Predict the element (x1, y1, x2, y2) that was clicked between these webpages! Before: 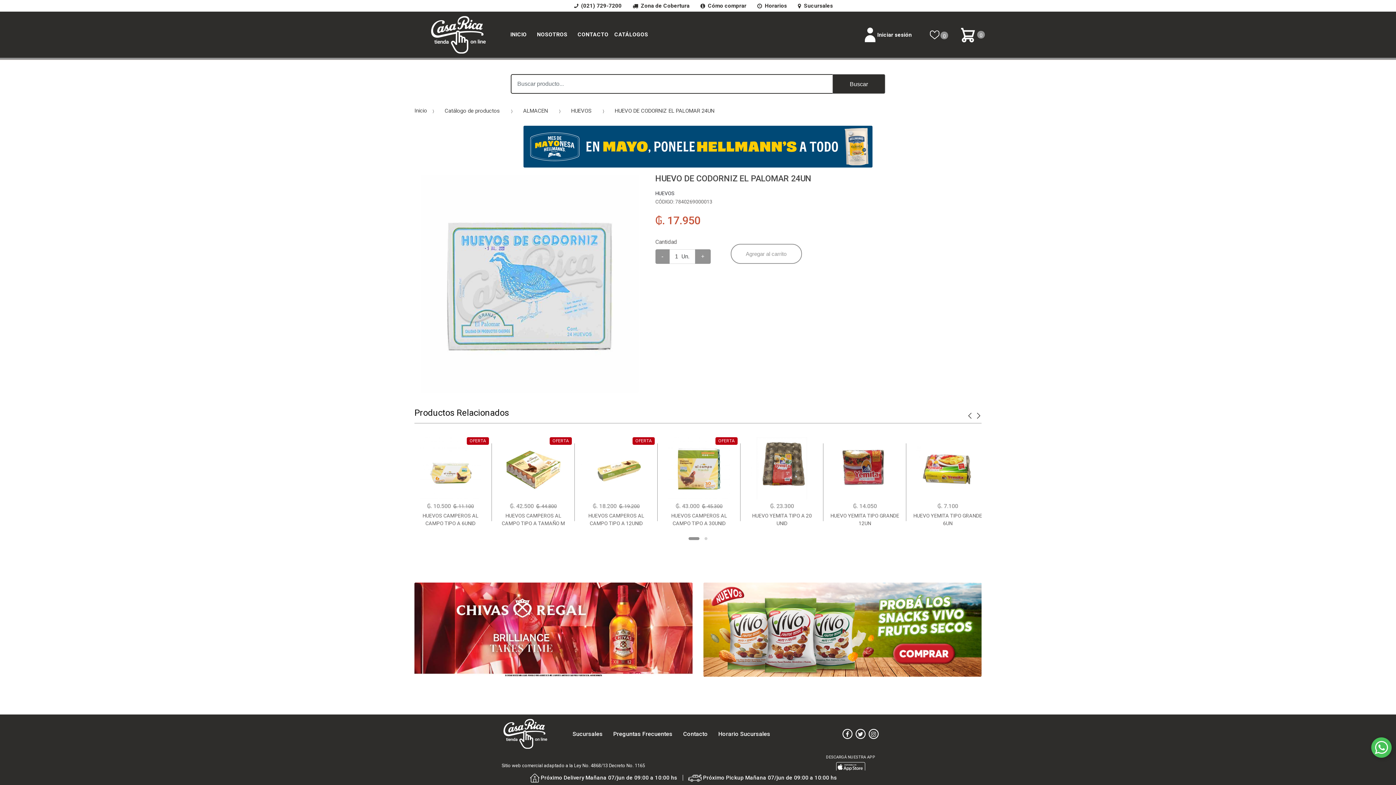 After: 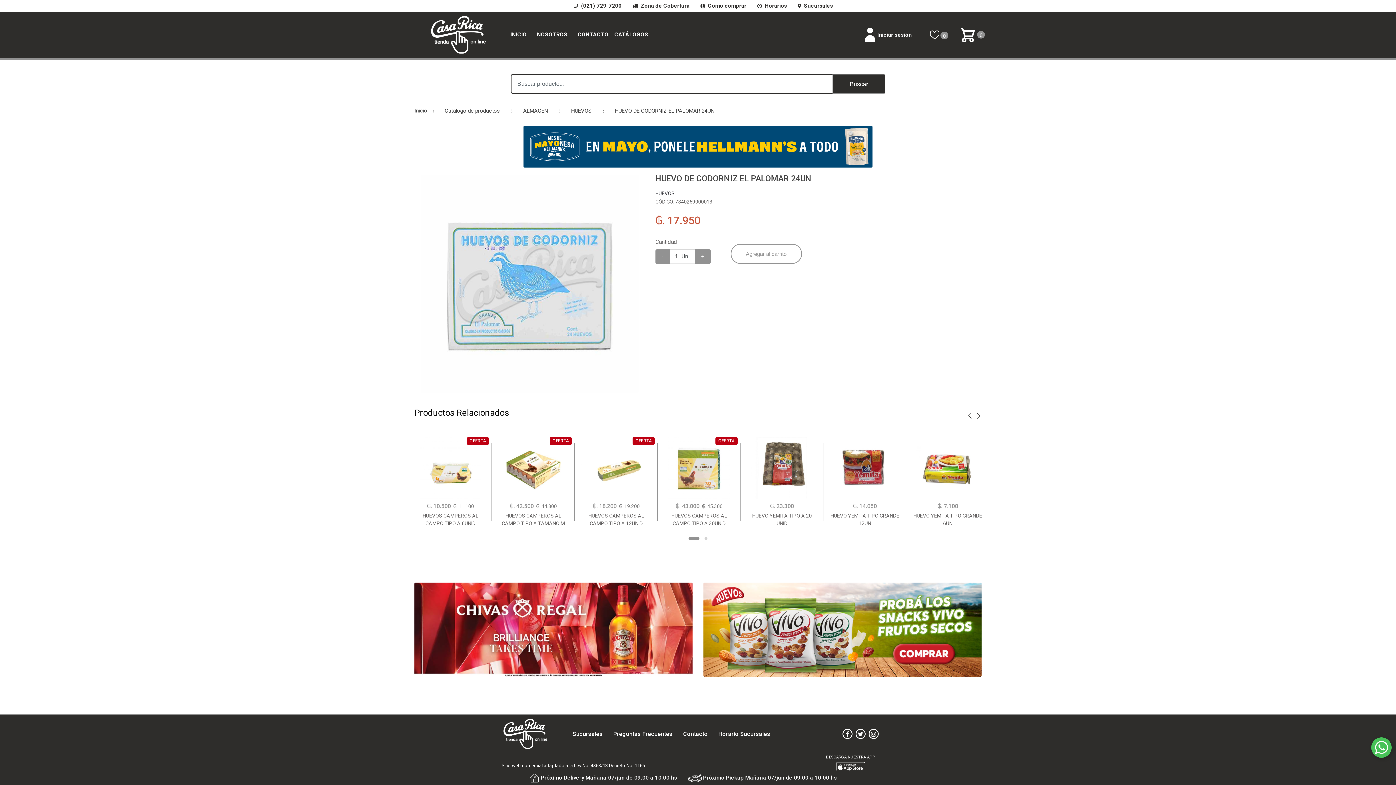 Action: bbox: (868, 730, 879, 737)